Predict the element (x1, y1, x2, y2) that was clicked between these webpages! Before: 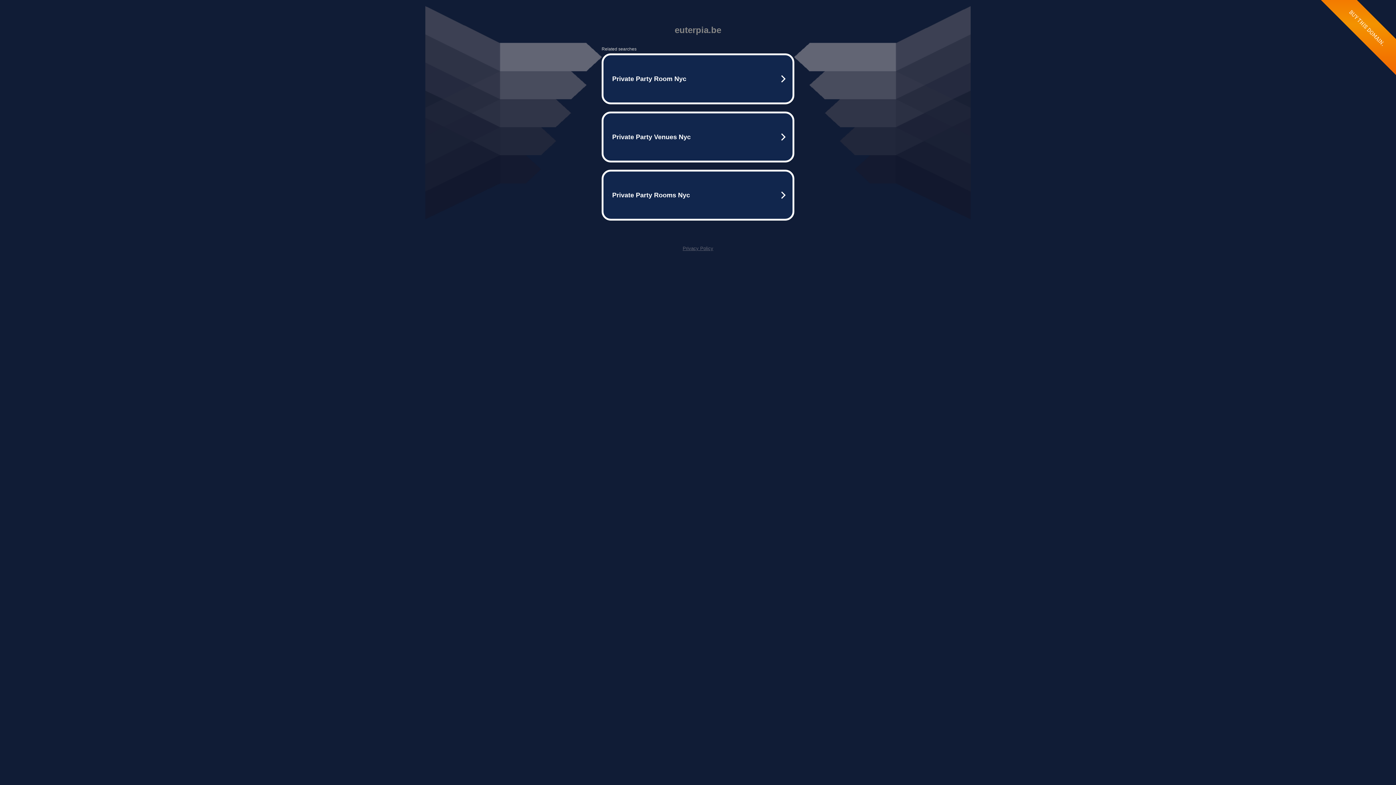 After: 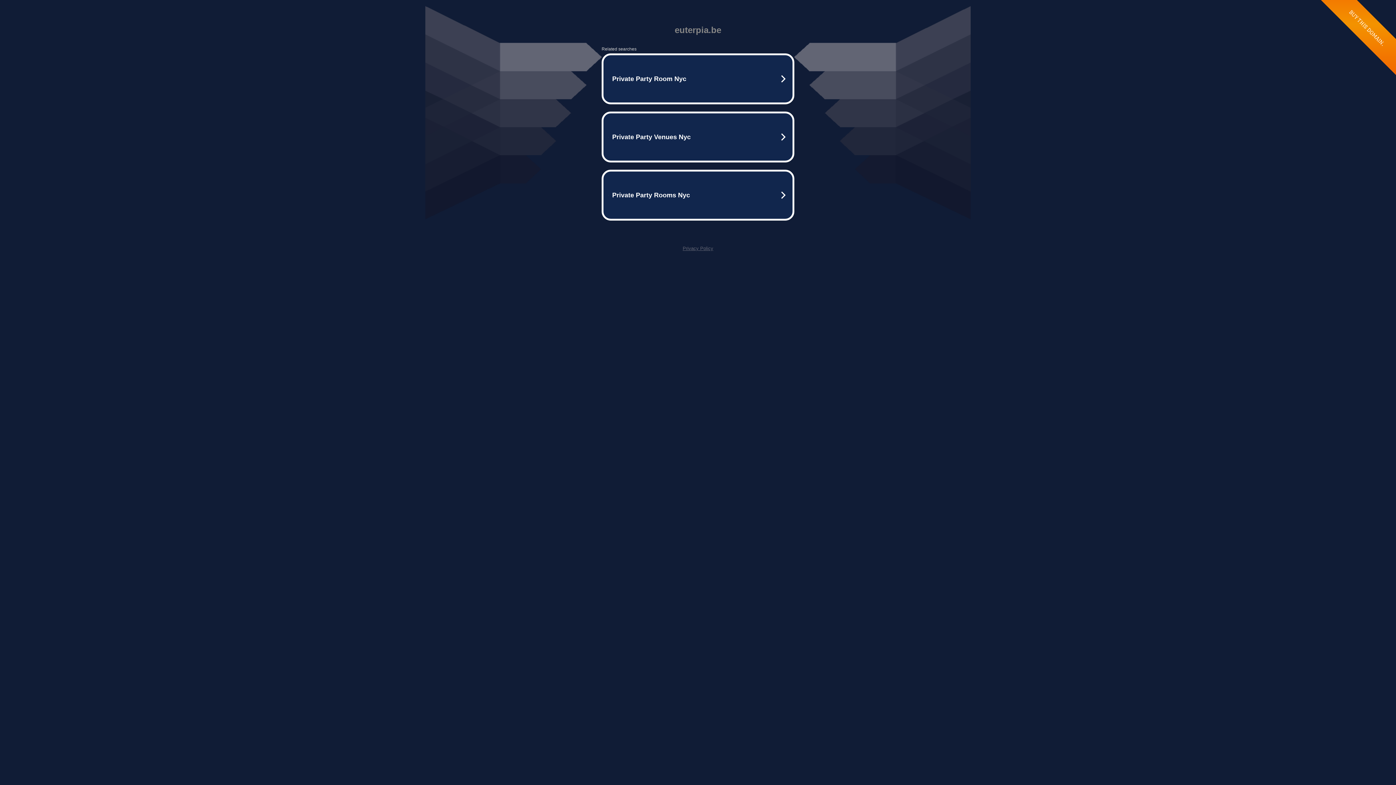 Action: bbox: (682, 245, 713, 251) label: Privacy Policy